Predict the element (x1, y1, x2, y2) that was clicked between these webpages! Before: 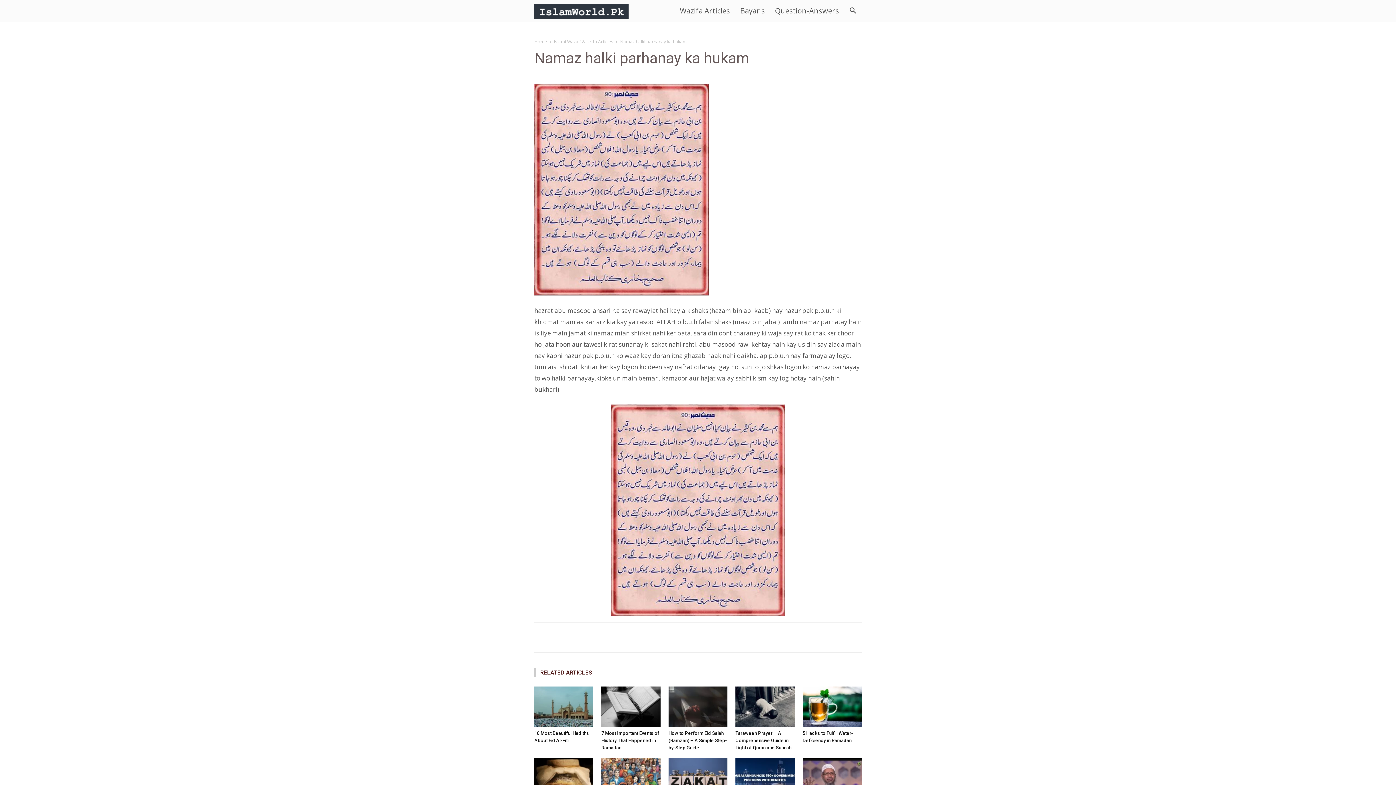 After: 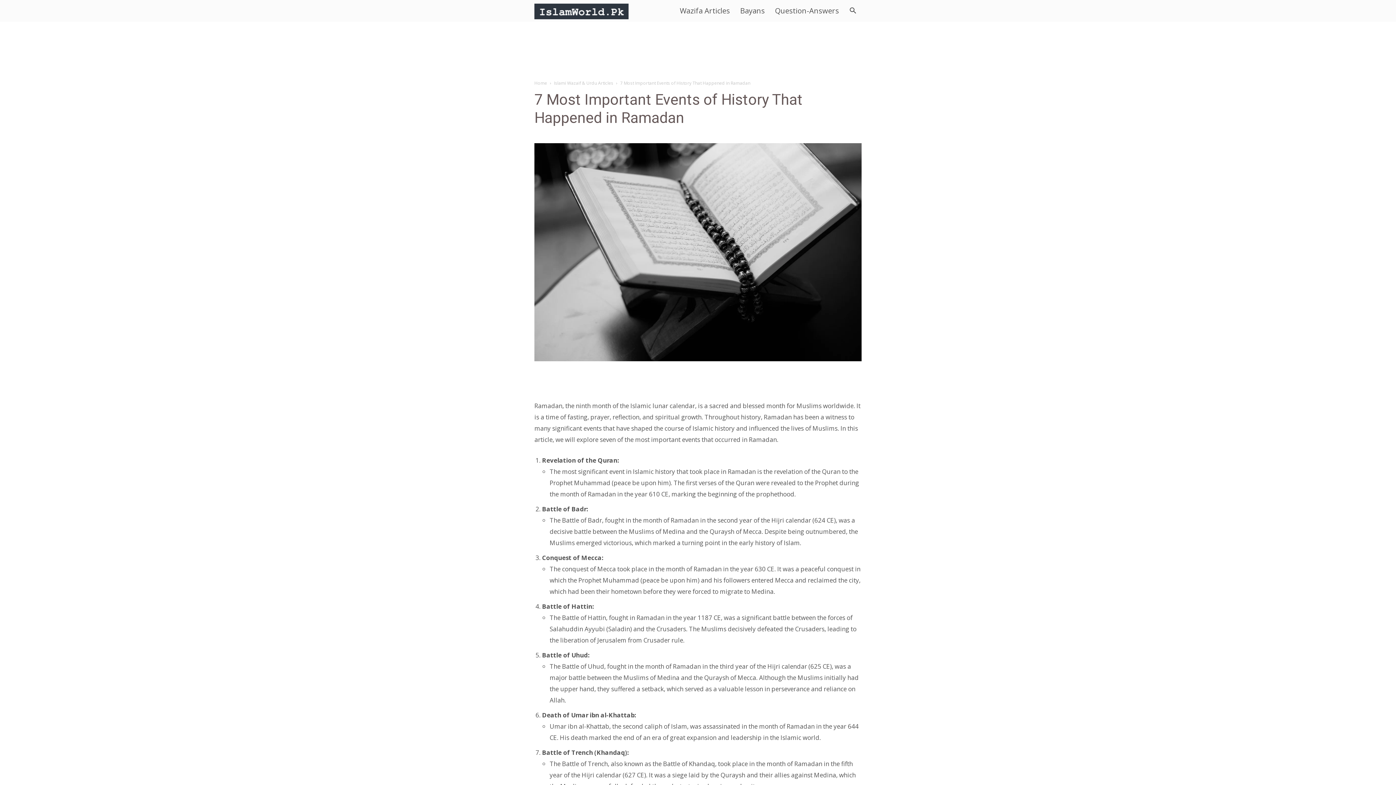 Action: bbox: (601, 730, 659, 750) label: 7 Most Important Events of History That Happened in Ramadan